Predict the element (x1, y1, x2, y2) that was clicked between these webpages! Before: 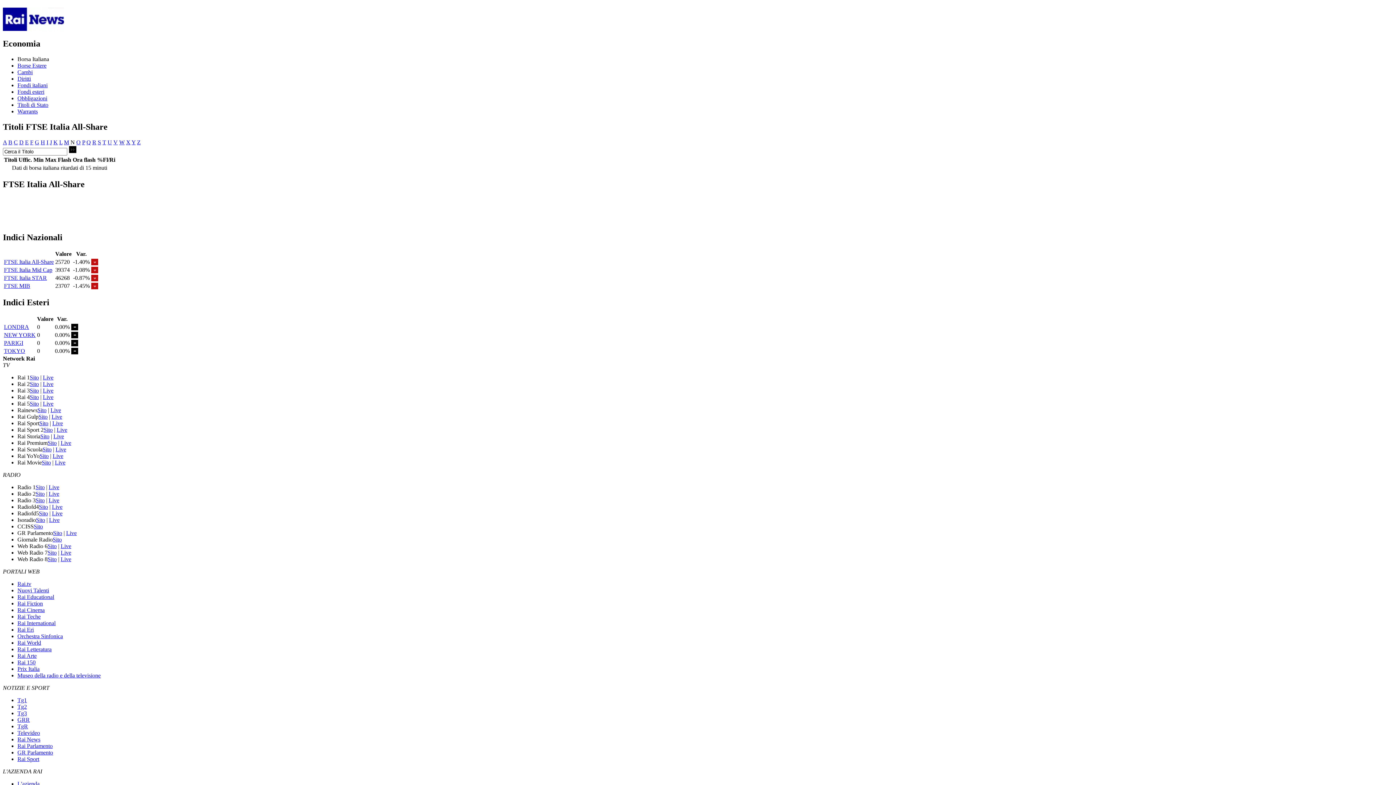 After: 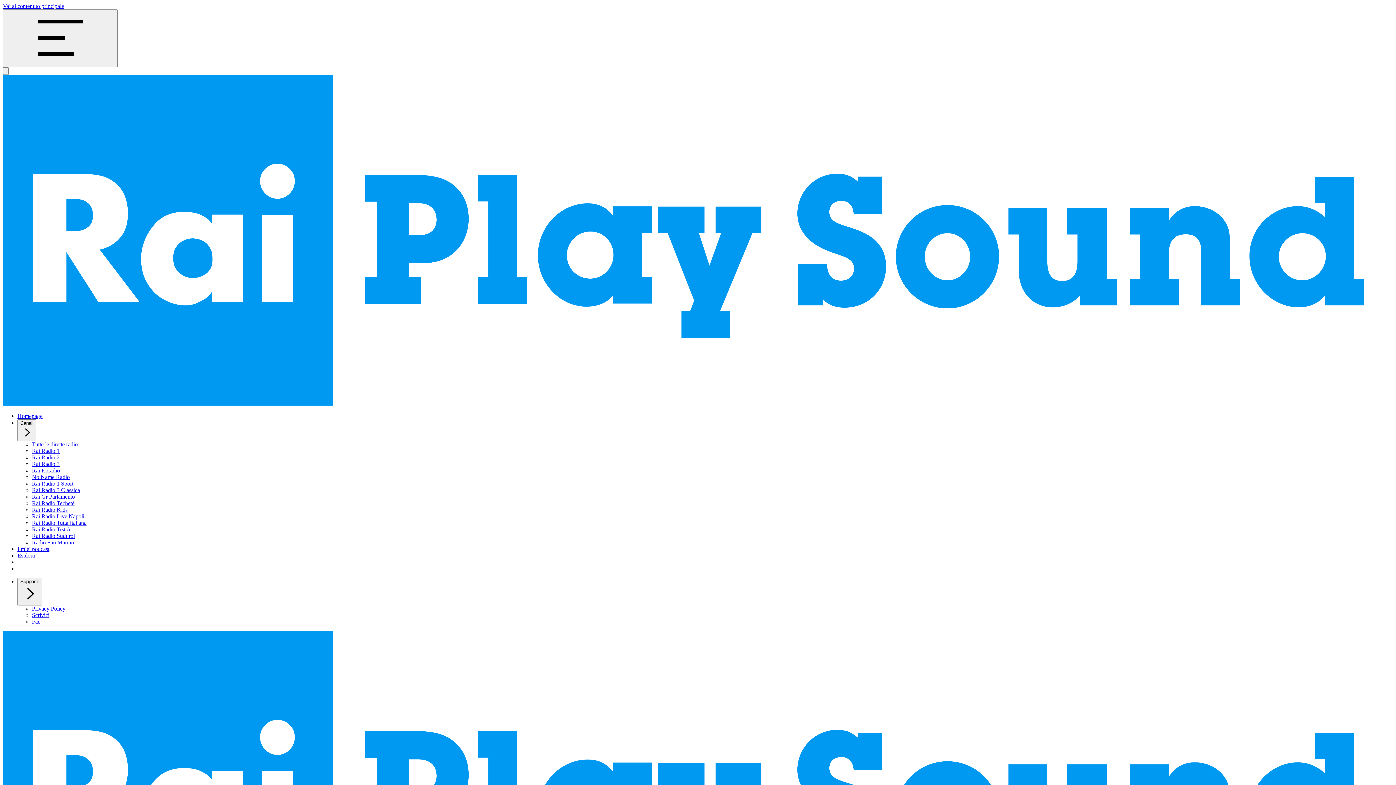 Action: bbox: (35, 490, 44, 497) label: Sito